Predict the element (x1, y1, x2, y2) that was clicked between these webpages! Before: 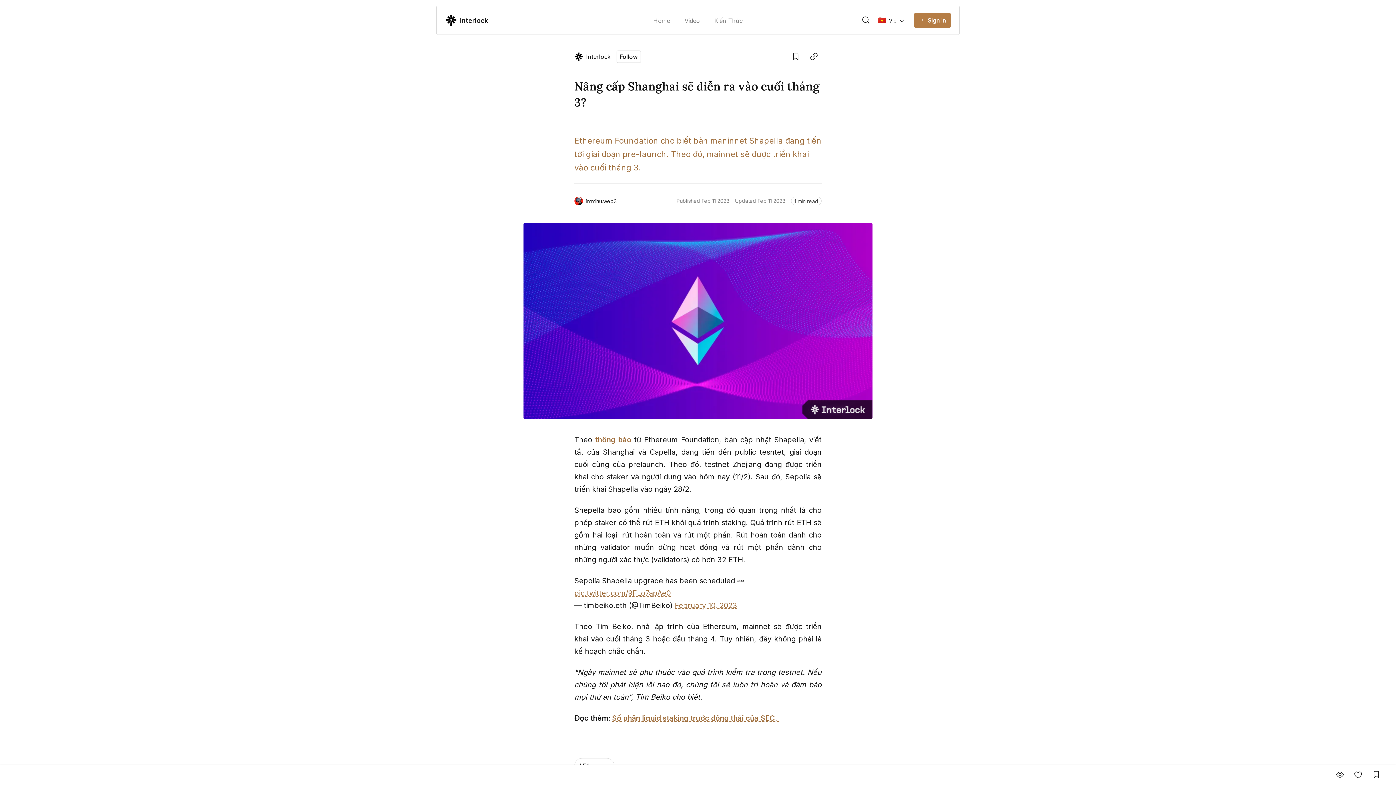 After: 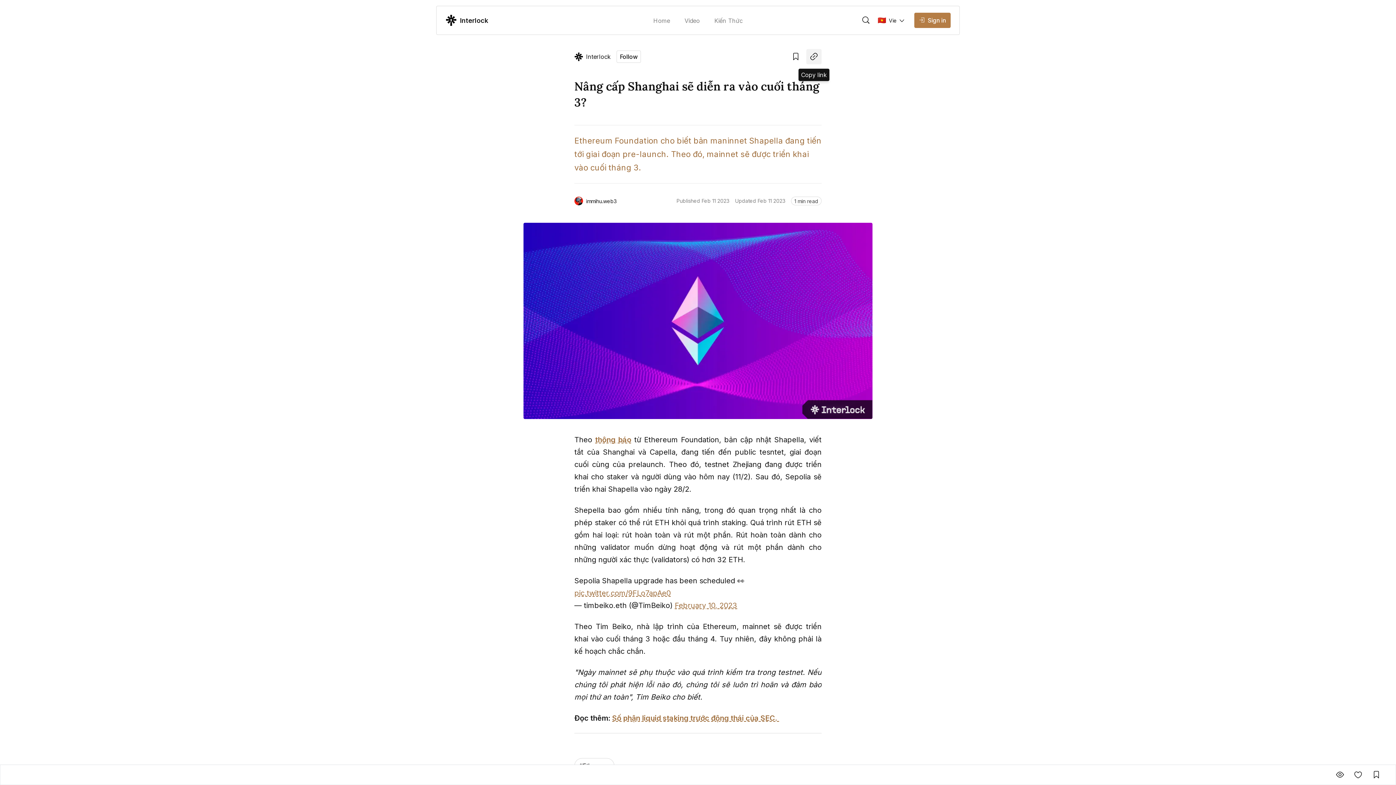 Action: bbox: (806, 49, 821, 64)